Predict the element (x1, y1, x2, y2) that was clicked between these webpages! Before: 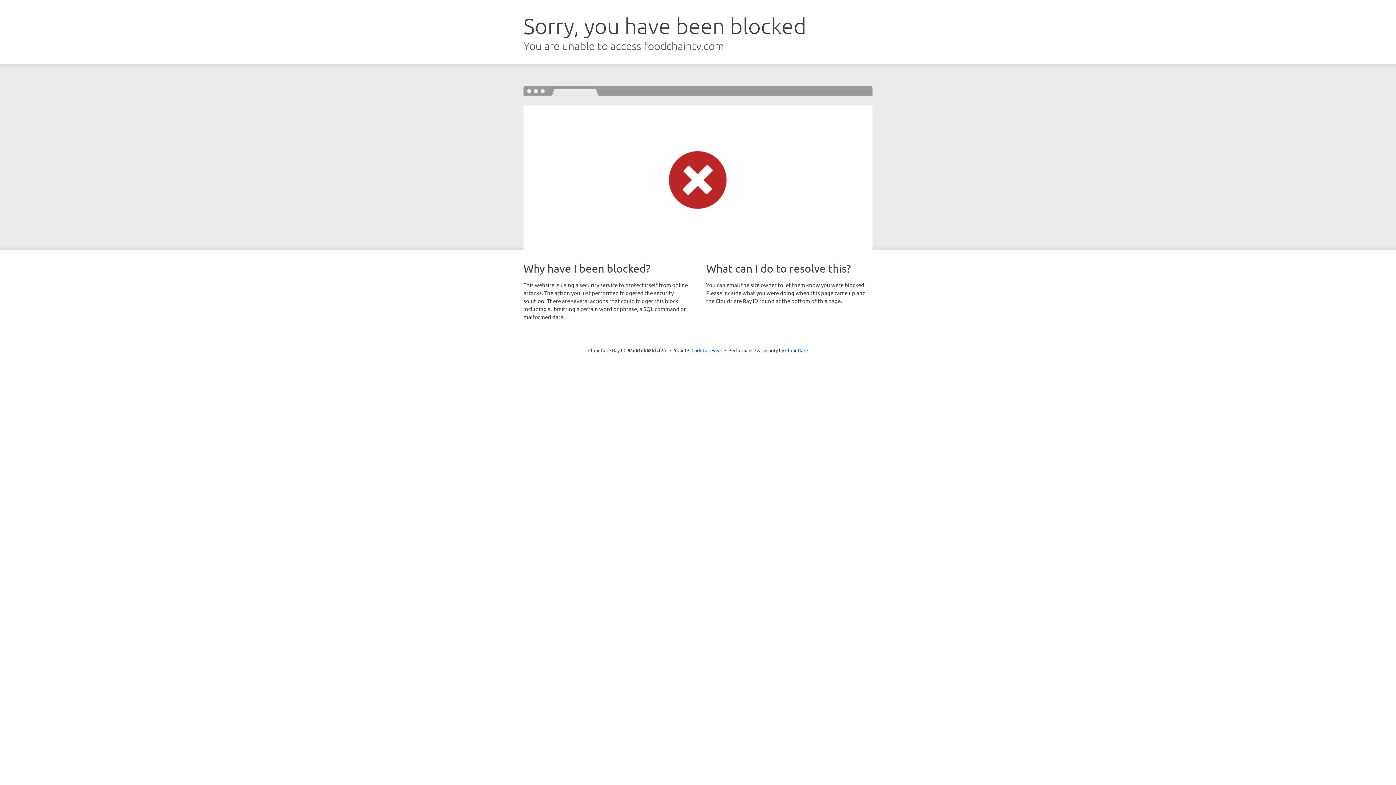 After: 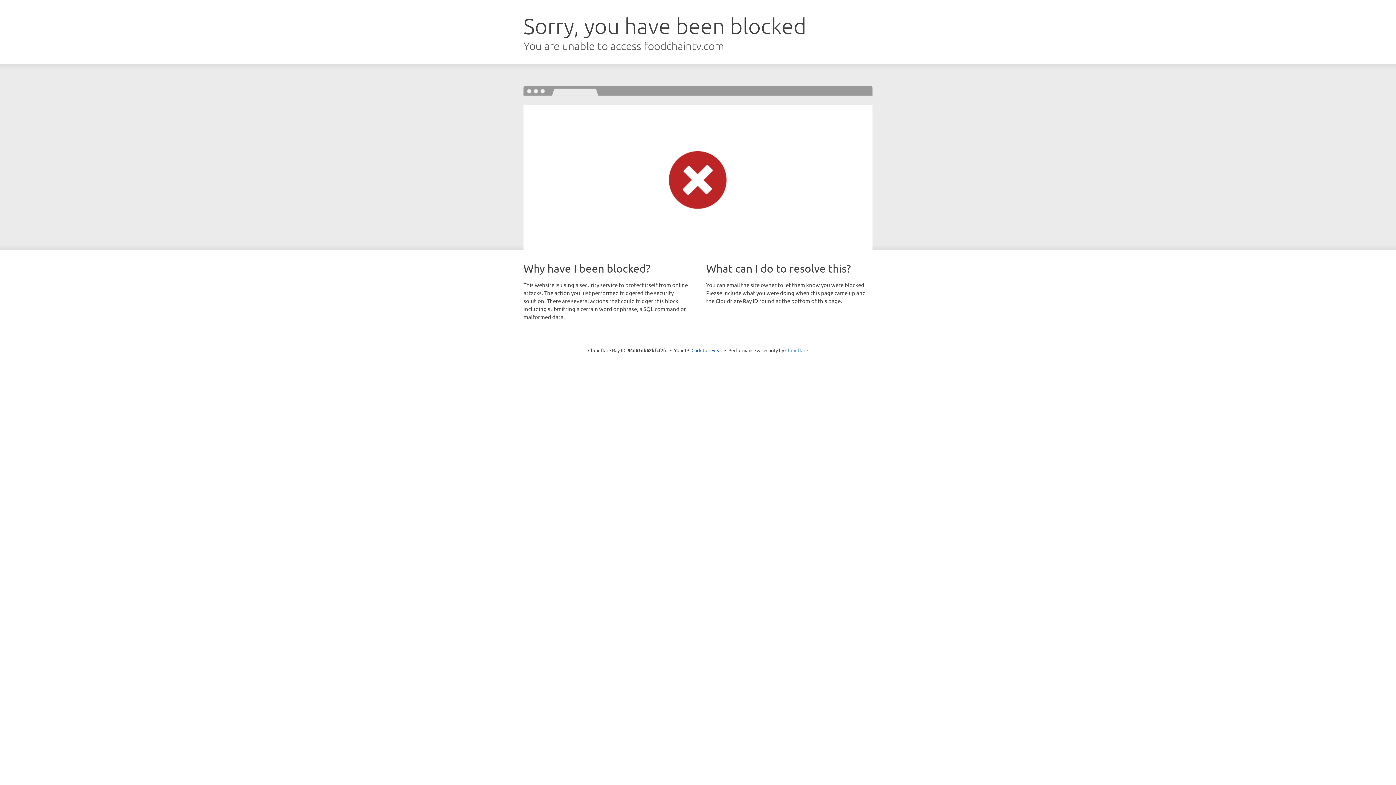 Action: label: Cloudflare bbox: (785, 347, 808, 353)